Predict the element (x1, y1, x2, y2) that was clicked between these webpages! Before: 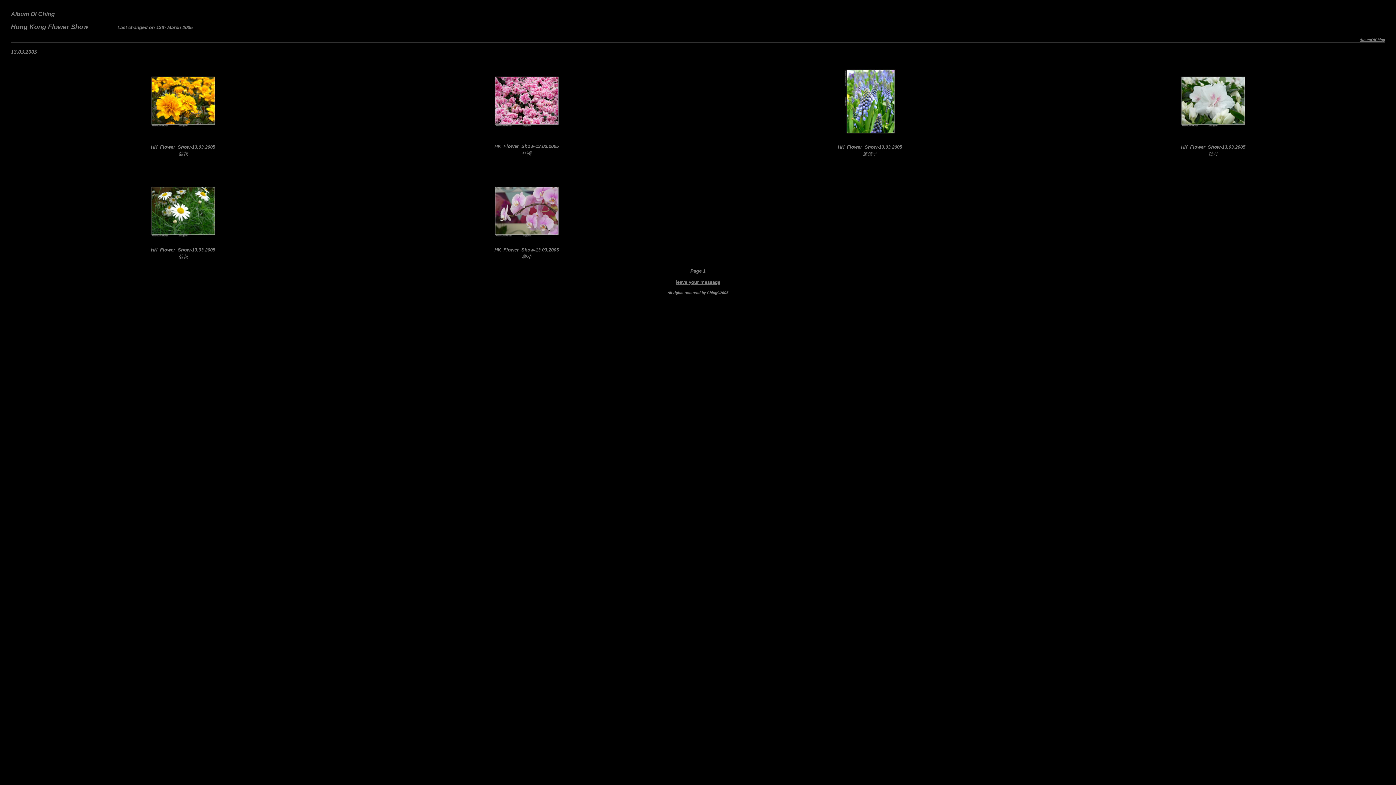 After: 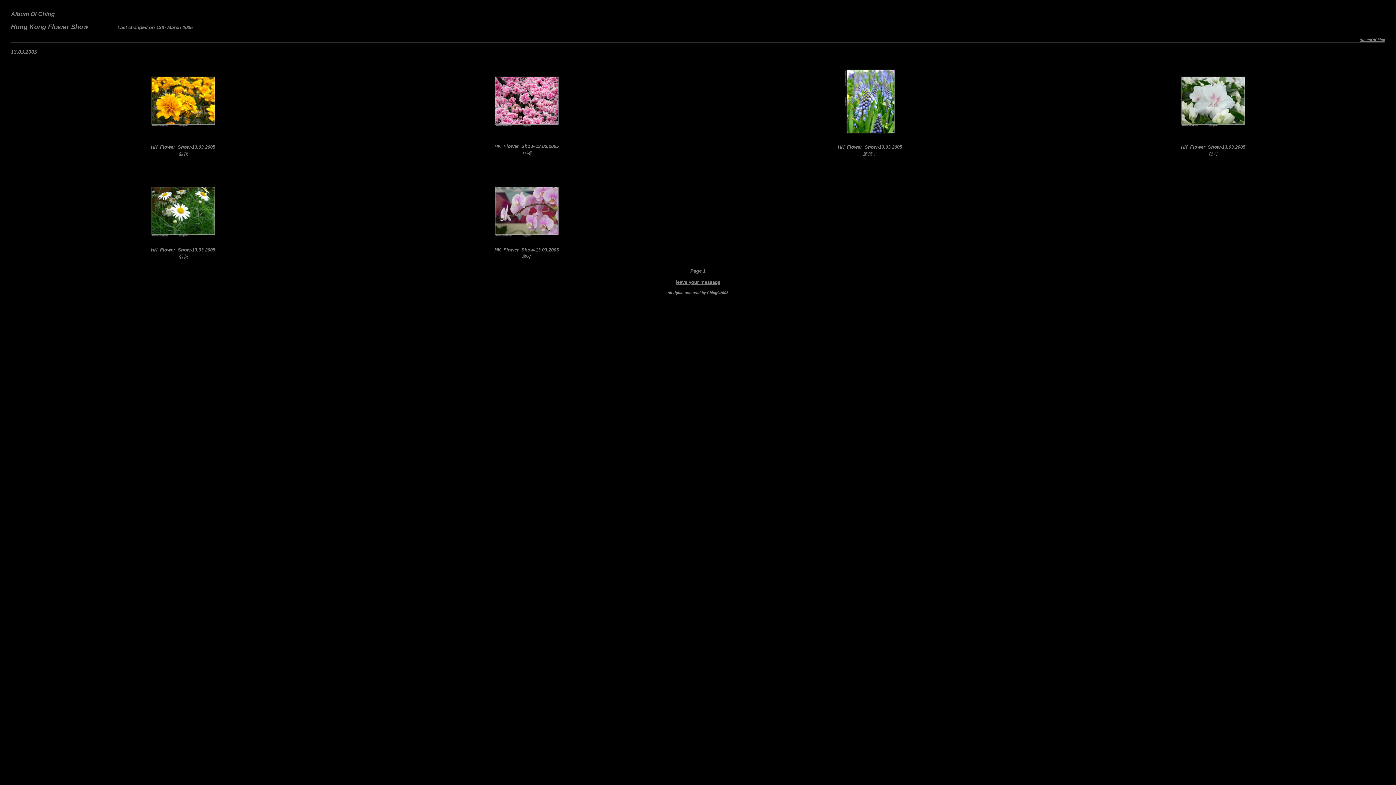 Action: label: leave your message bbox: (675, 279, 720, 285)